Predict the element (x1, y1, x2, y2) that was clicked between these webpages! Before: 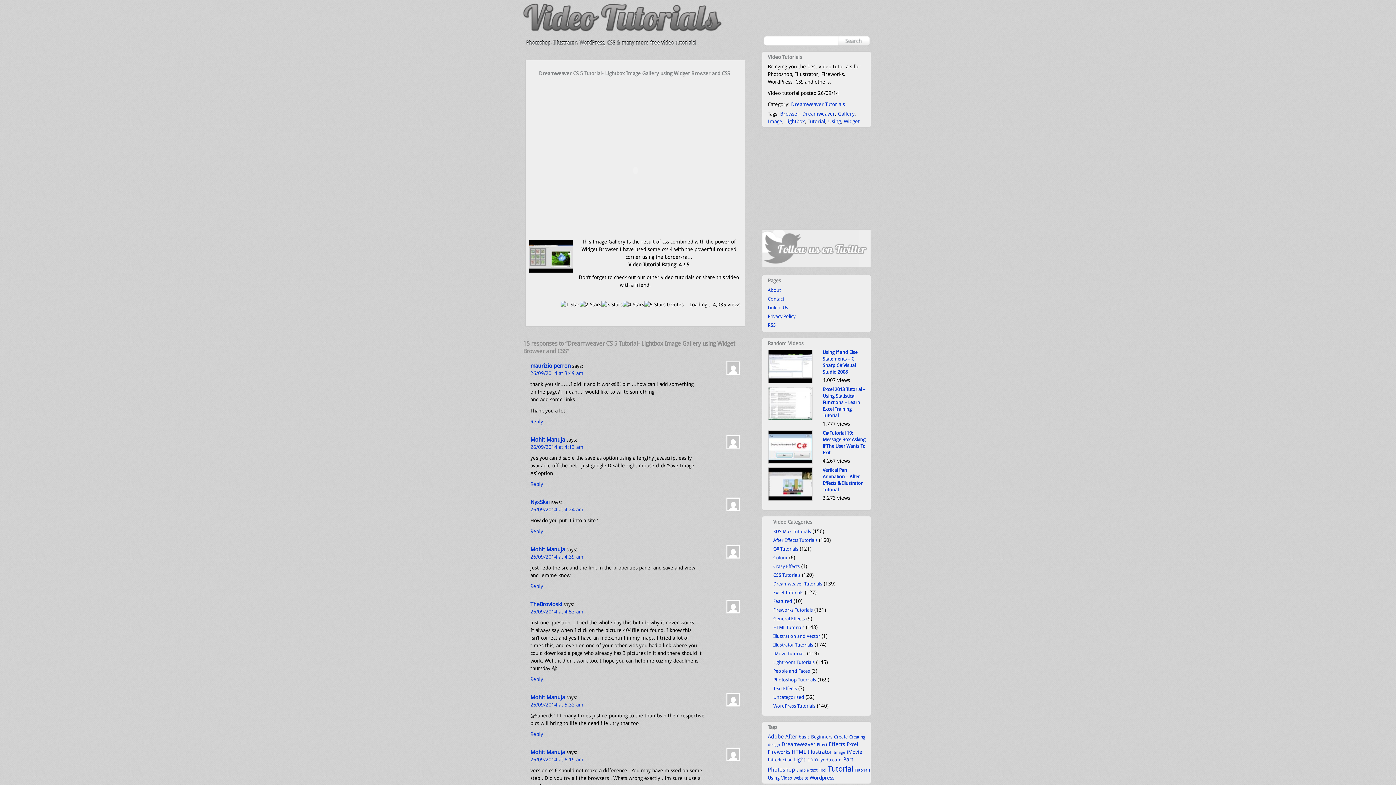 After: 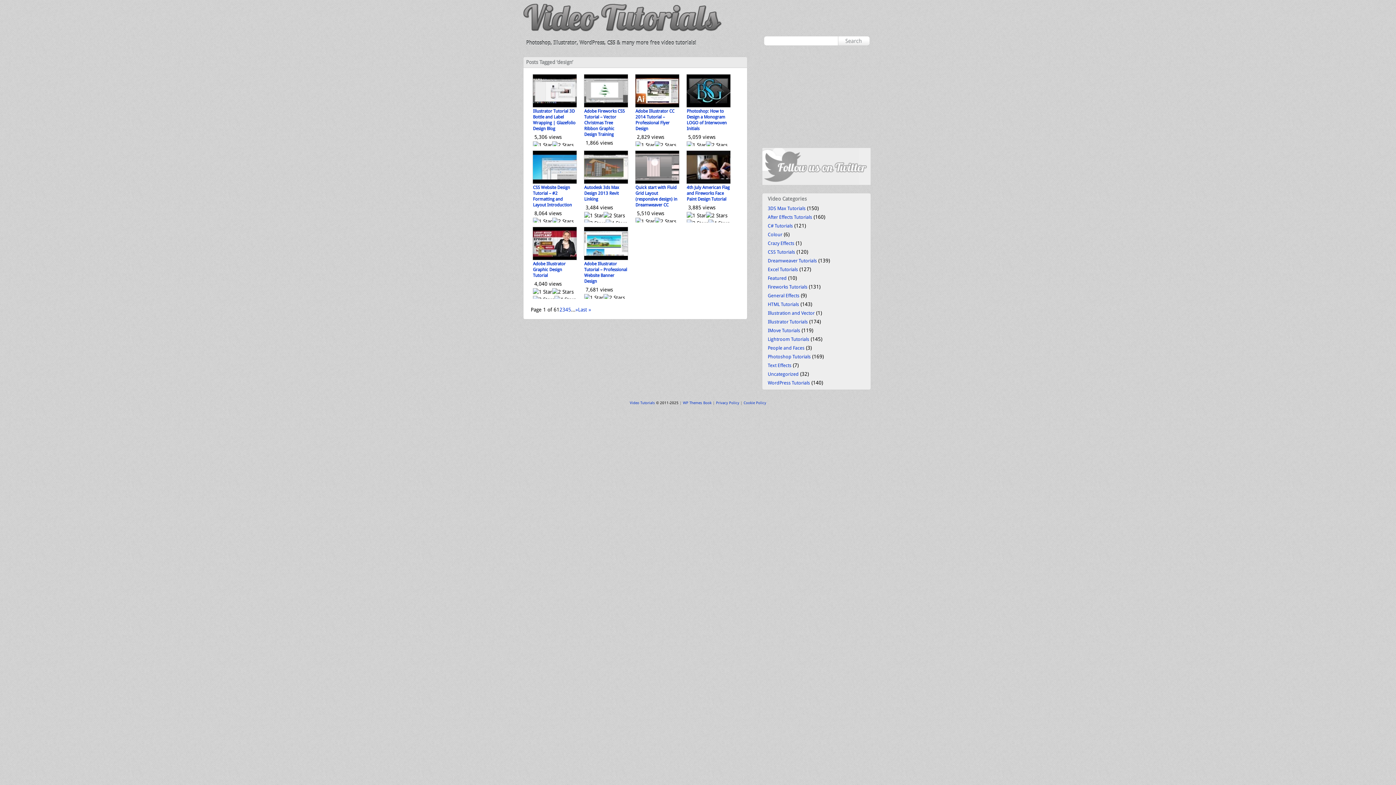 Action: label: design (55 items) bbox: (768, 742, 780, 747)